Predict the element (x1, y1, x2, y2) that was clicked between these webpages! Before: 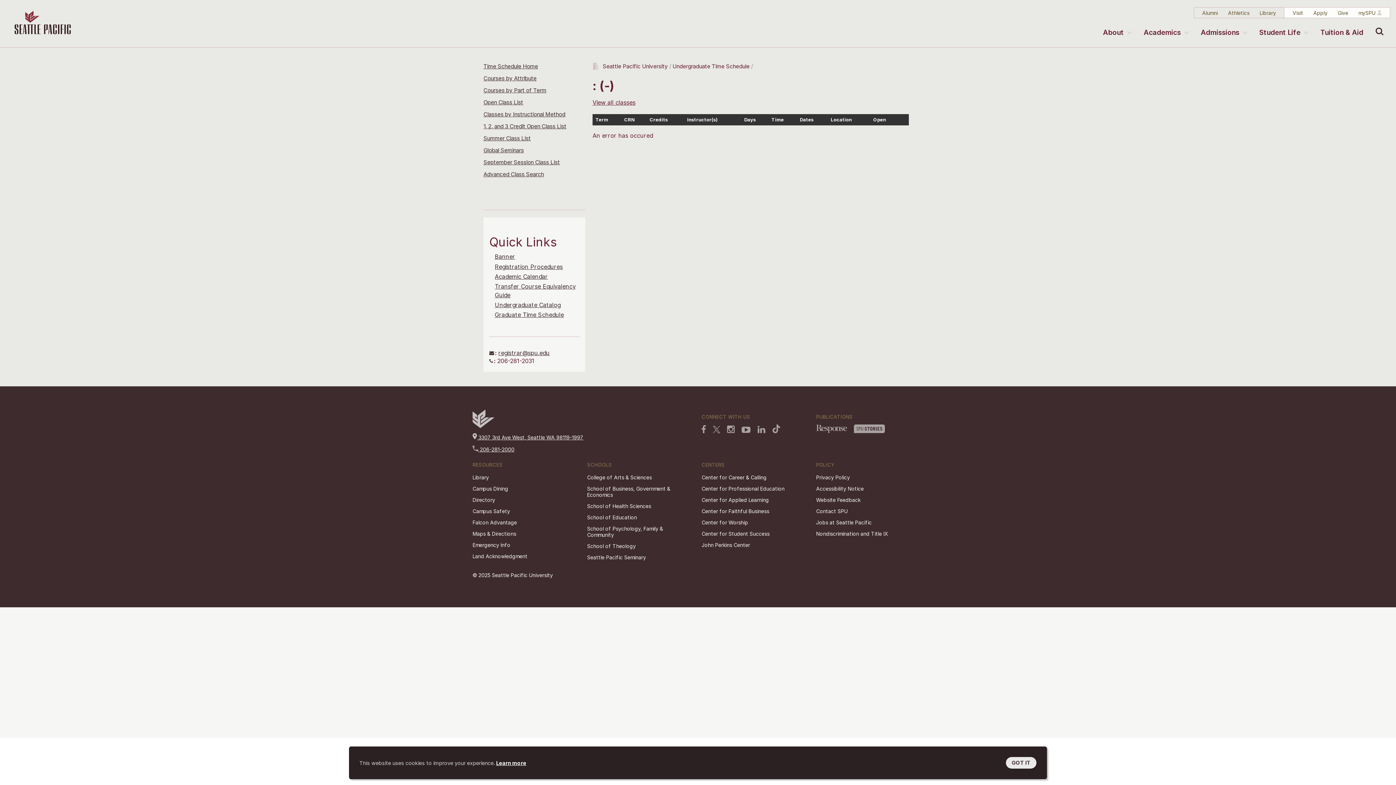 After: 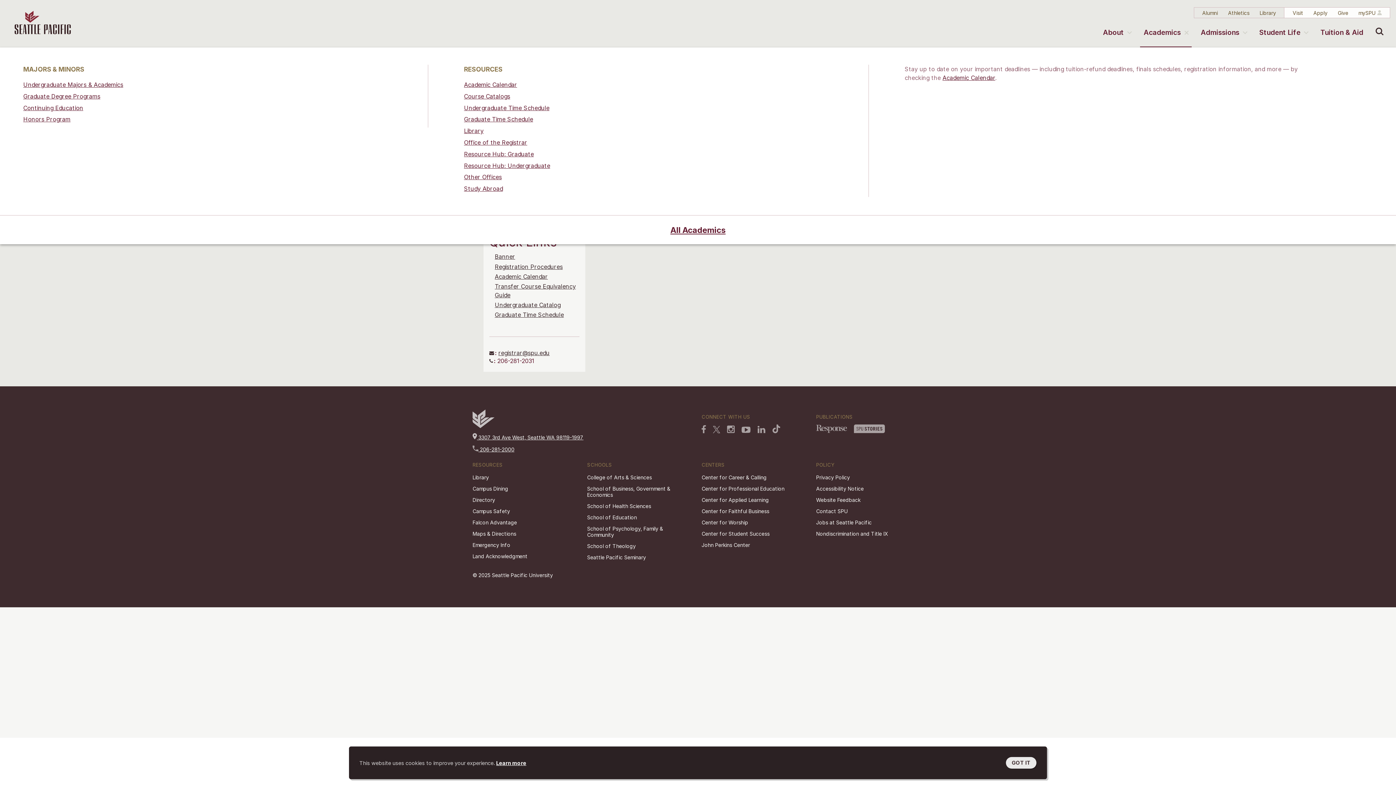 Action: label: Academics dropdown button bbox: (1140, 18, 1192, 47)